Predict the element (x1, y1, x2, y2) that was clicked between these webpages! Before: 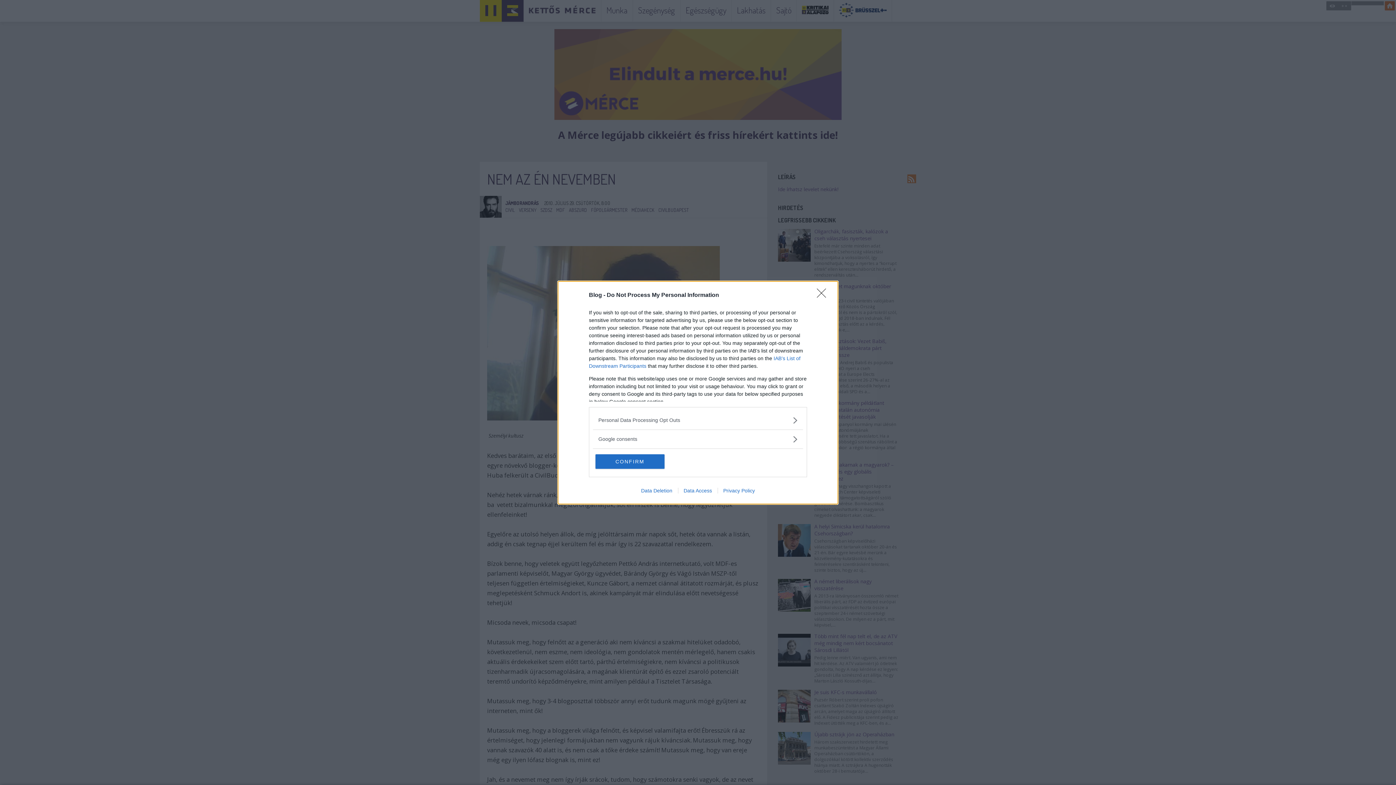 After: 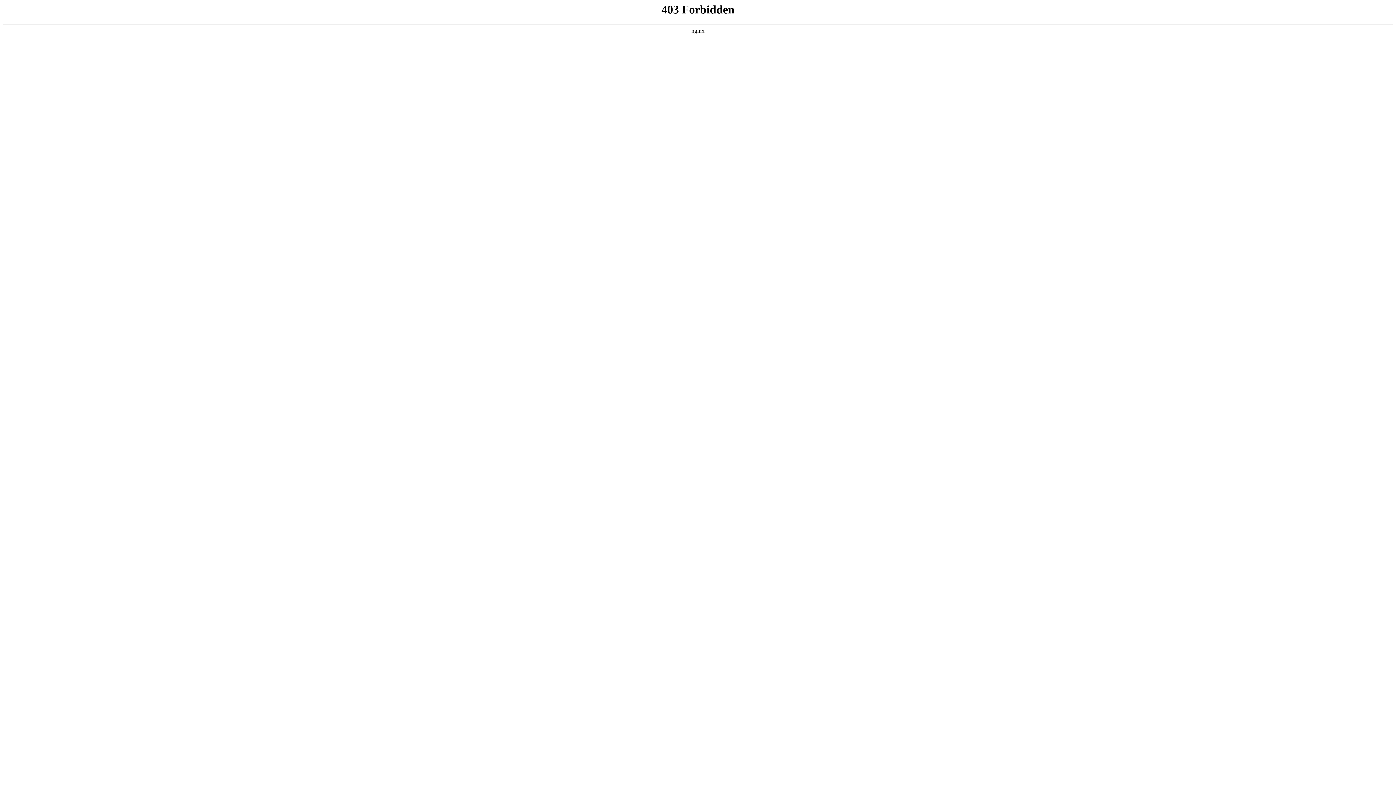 Action: bbox: (678, 487, 717, 493) label: Data Access